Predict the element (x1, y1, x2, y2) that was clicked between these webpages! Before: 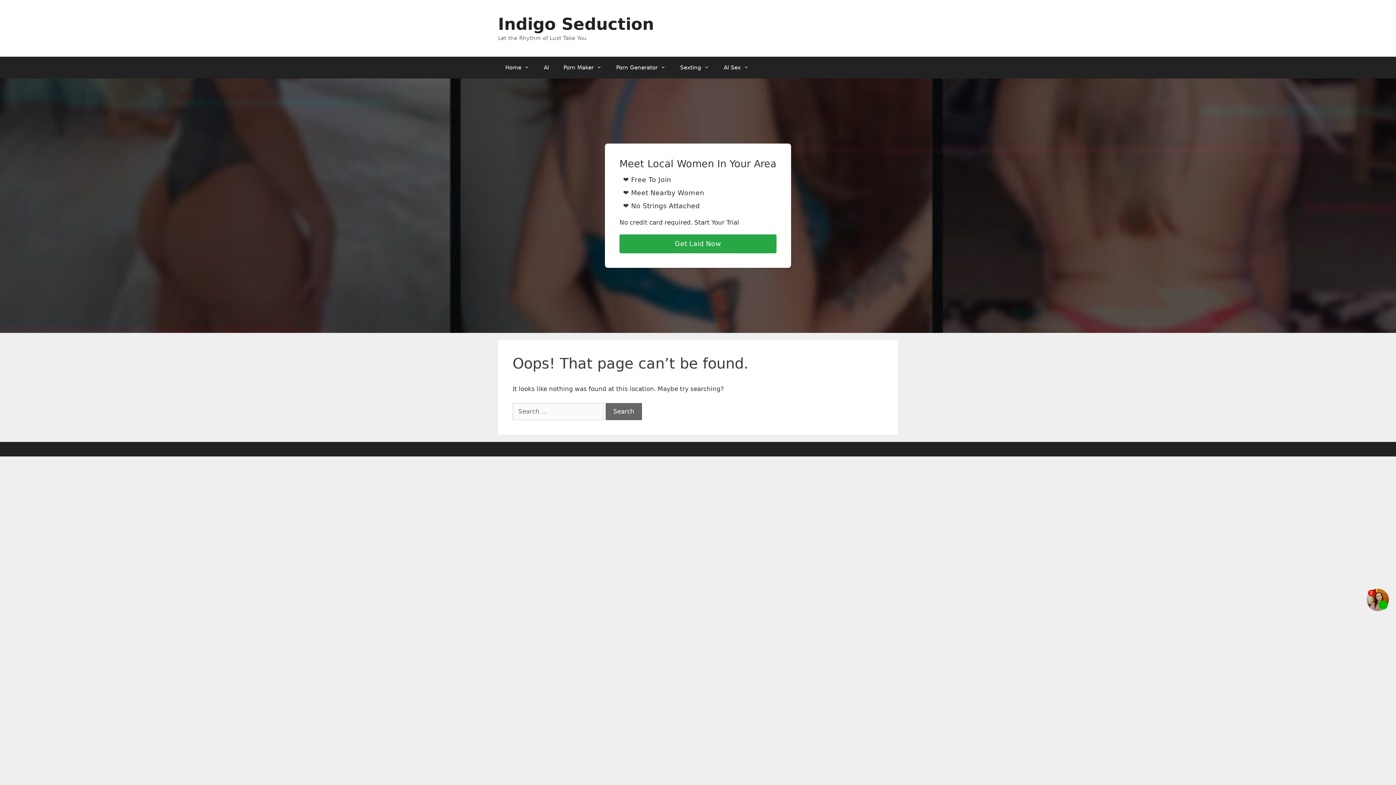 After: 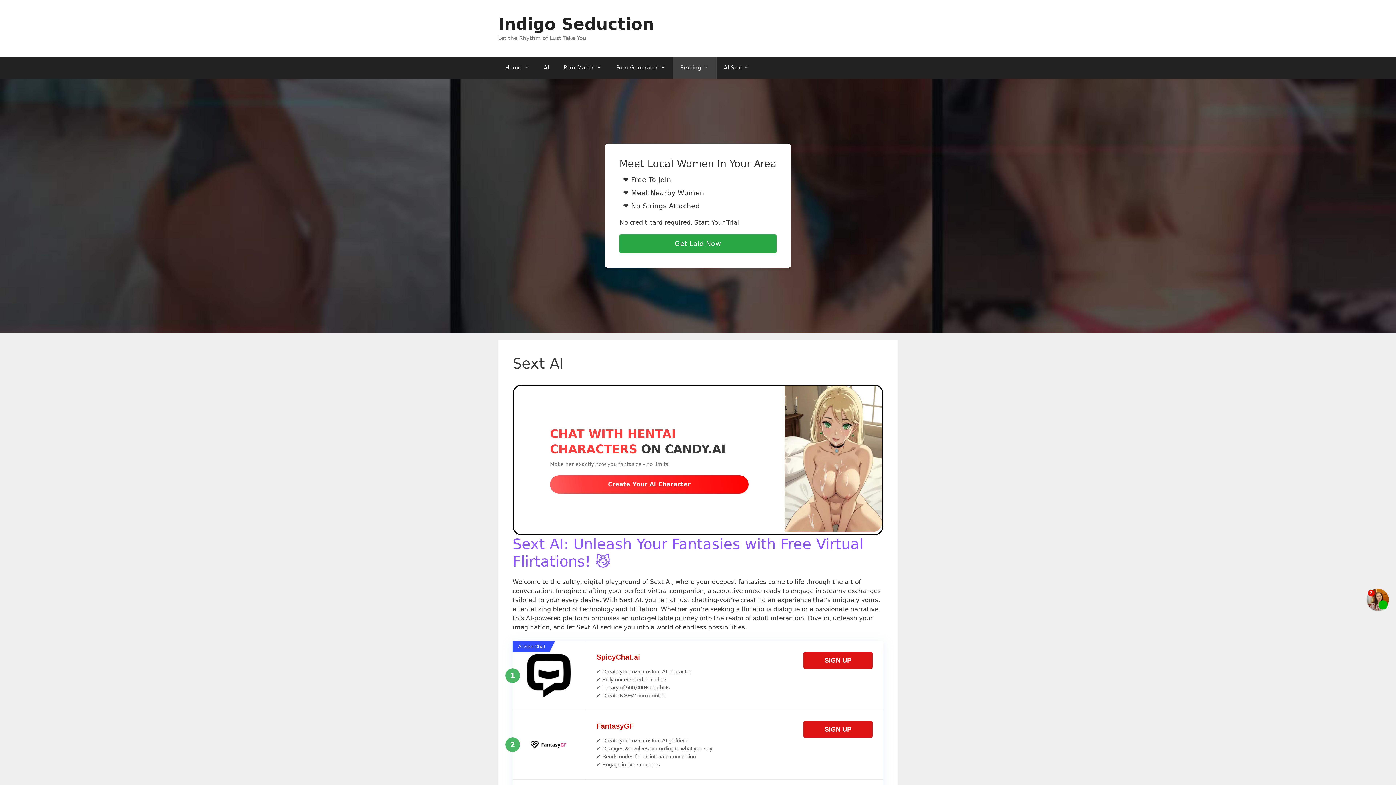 Action: label: Sexting bbox: (673, 56, 716, 78)